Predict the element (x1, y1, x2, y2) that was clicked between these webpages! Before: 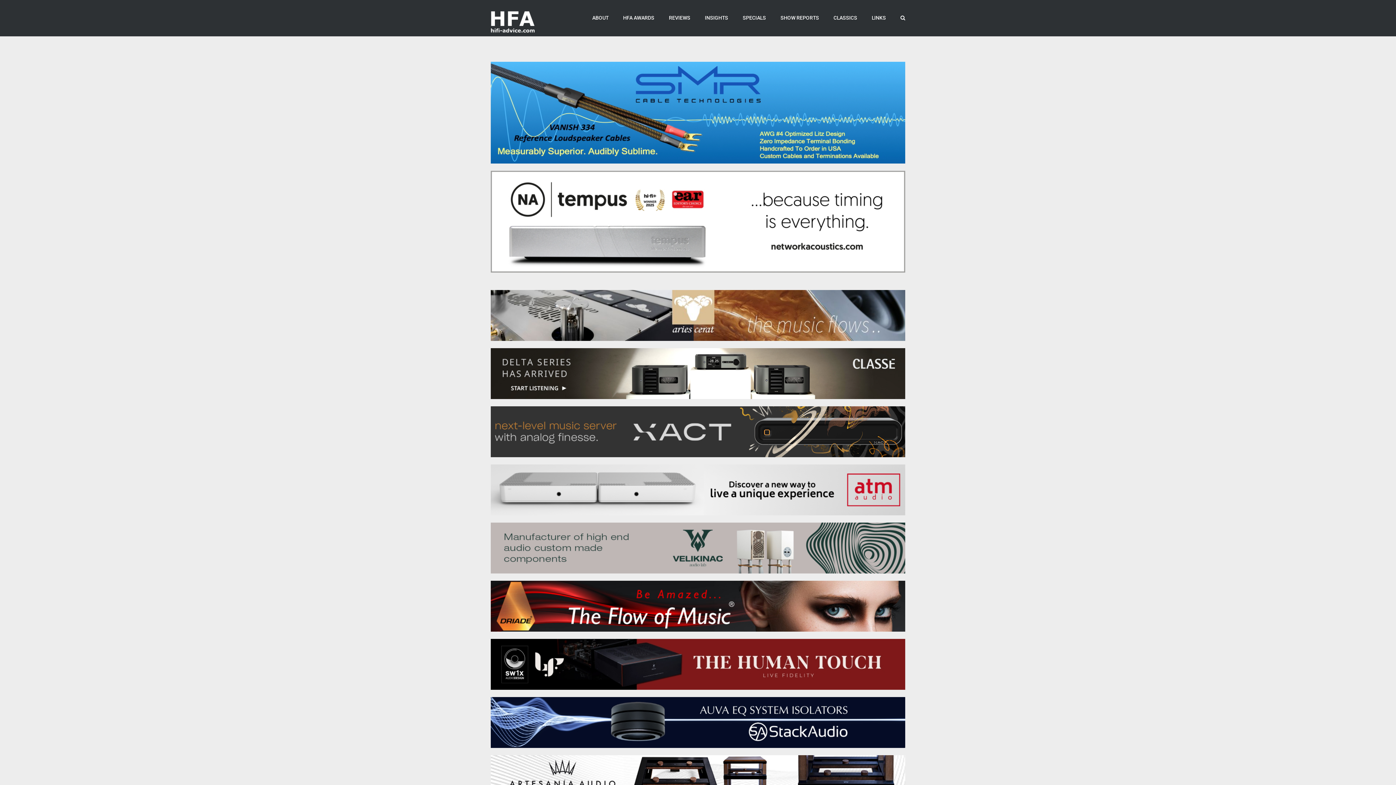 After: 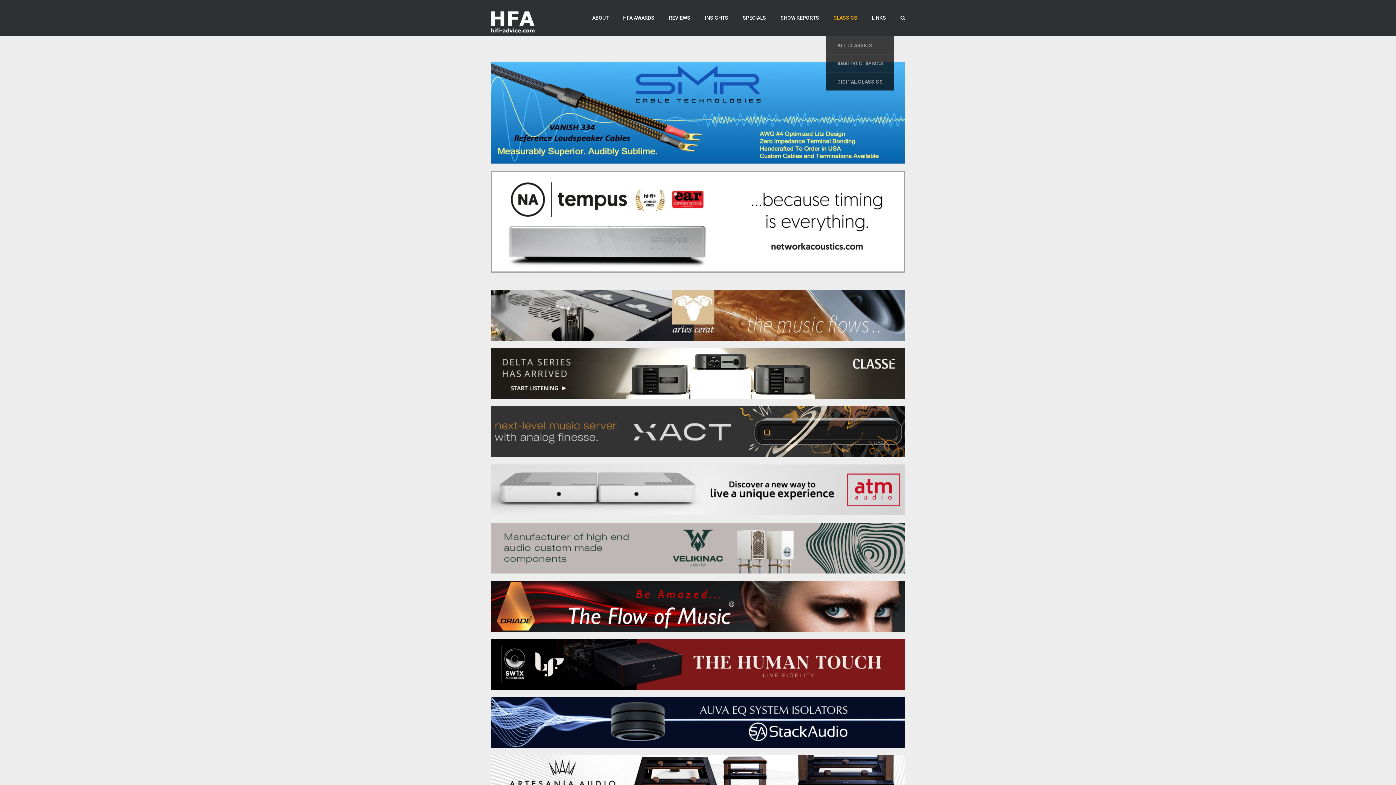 Action: bbox: (826, 0, 864, 36) label: CLASSICS